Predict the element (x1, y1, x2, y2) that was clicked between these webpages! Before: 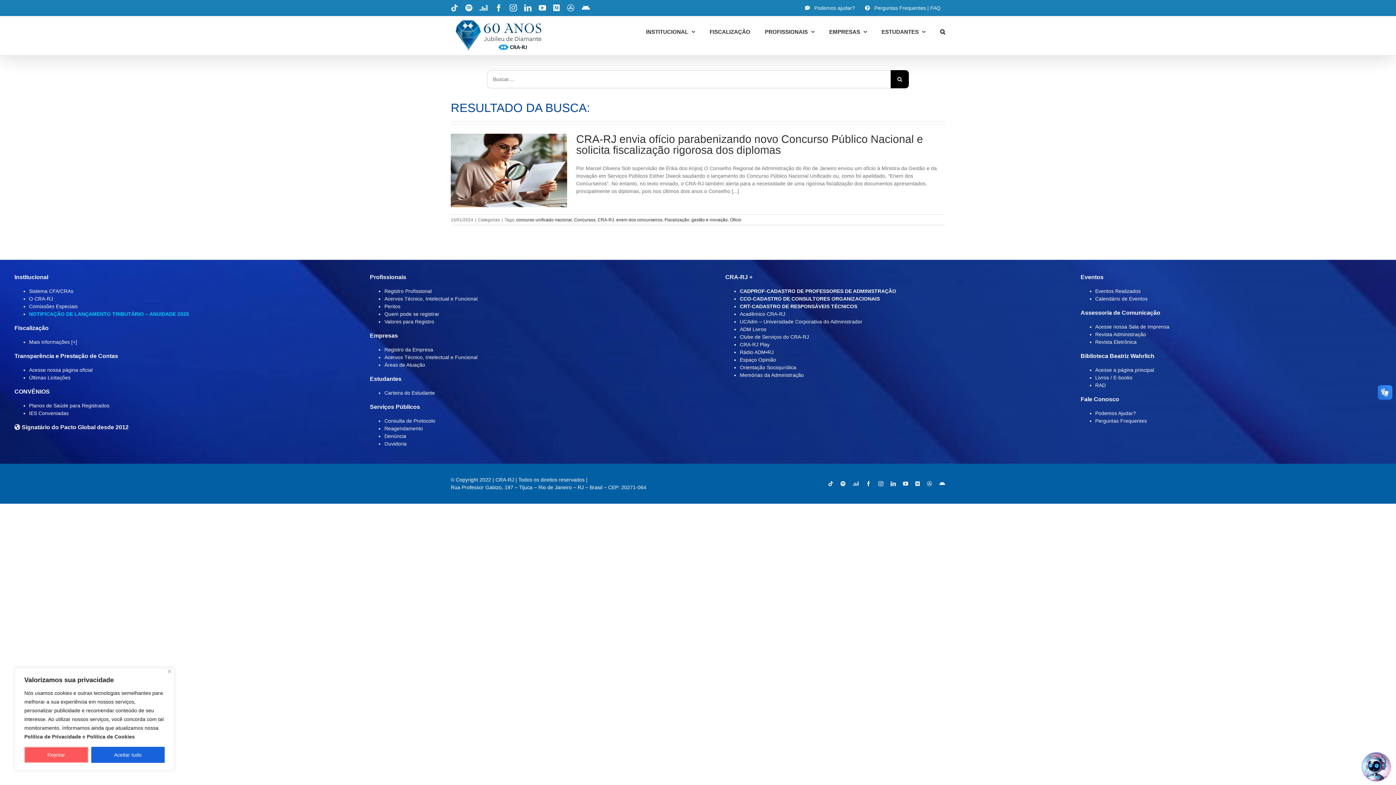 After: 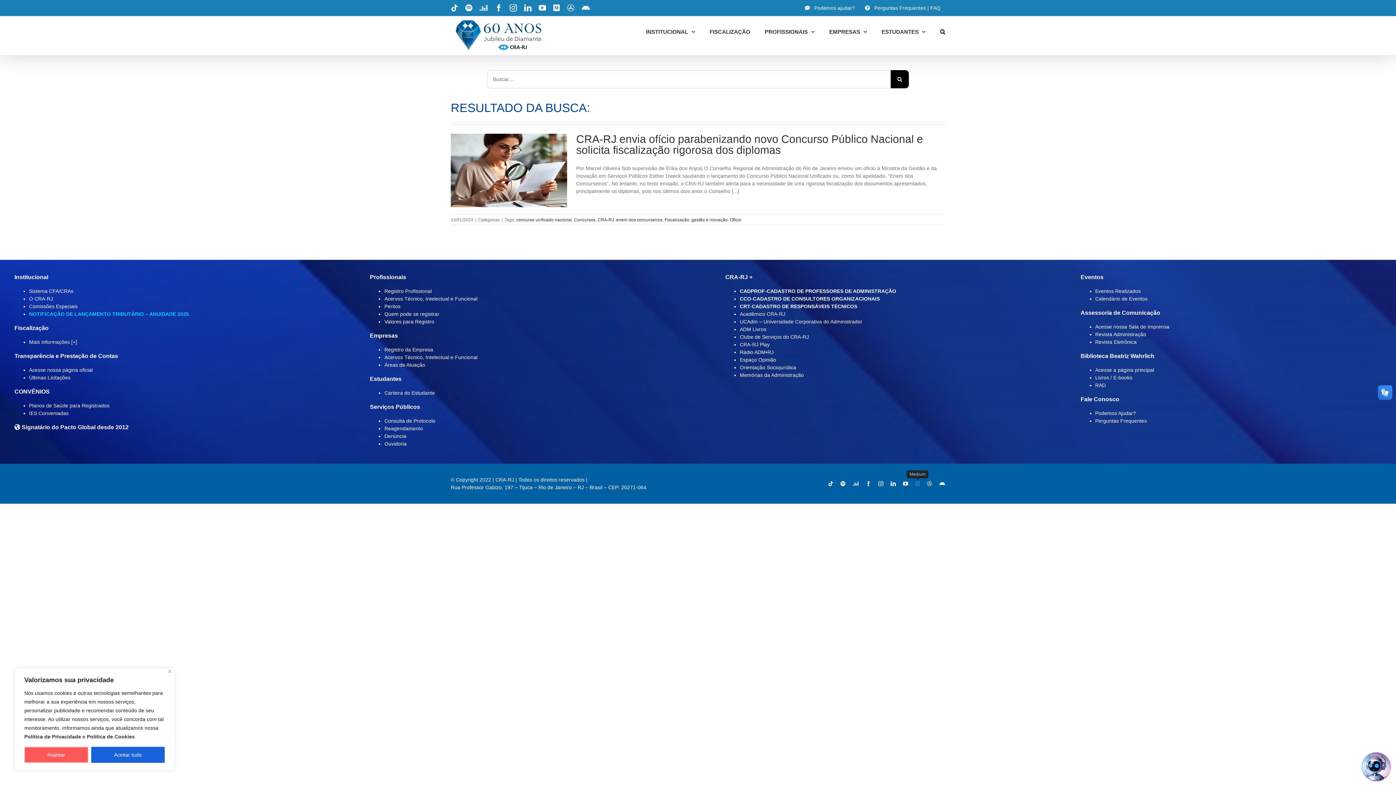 Action: label: Medium bbox: (915, 481, 920, 486)